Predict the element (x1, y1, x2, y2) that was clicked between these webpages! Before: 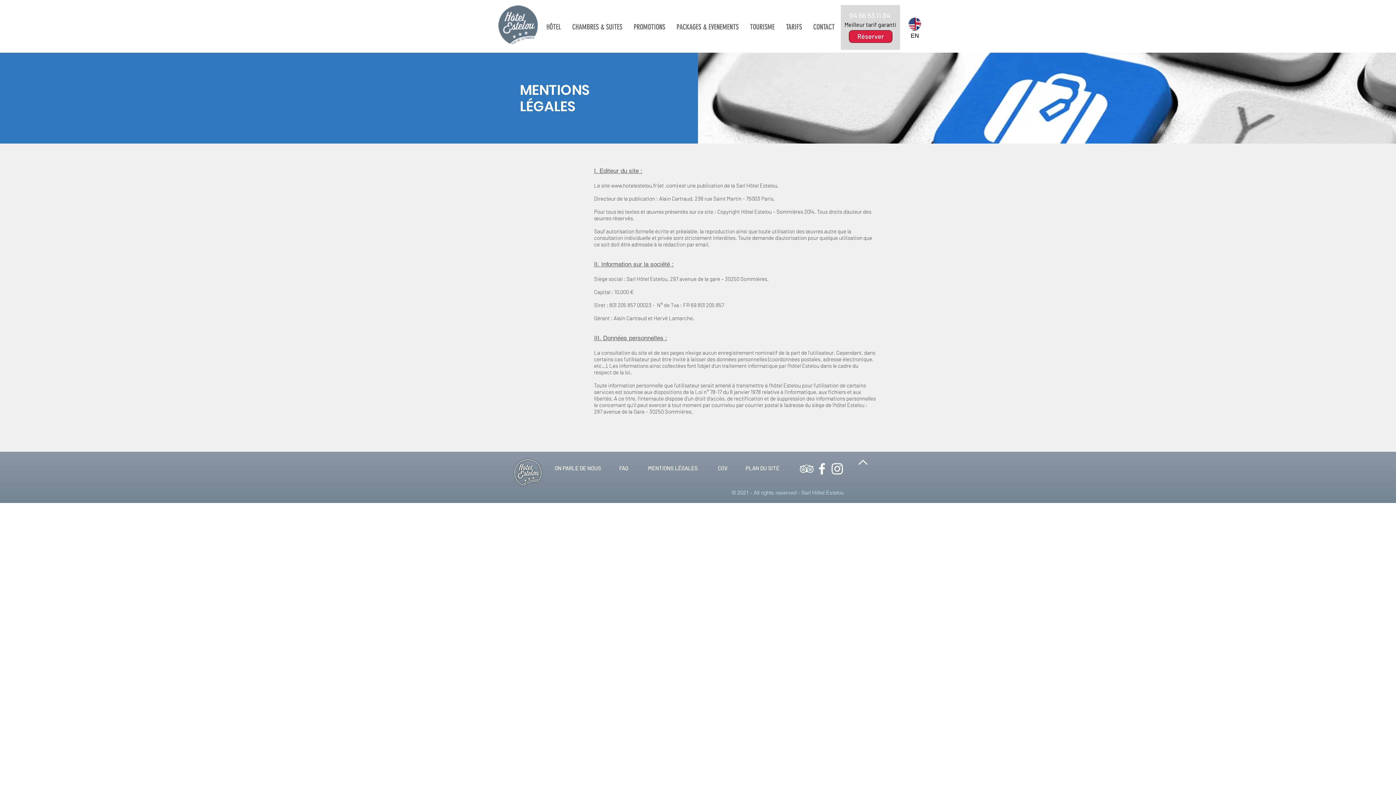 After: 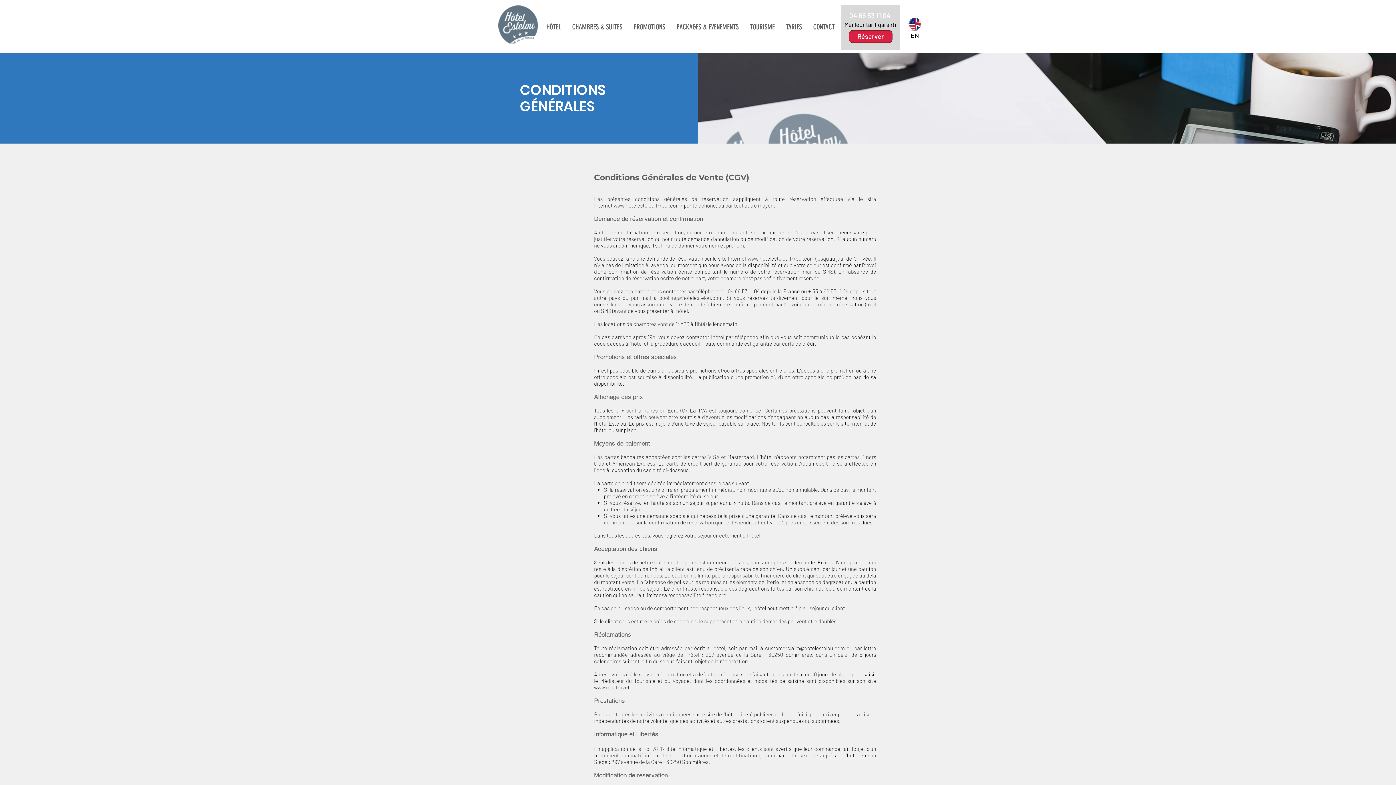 Action: bbox: (718, 465, 727, 471) label: CGV